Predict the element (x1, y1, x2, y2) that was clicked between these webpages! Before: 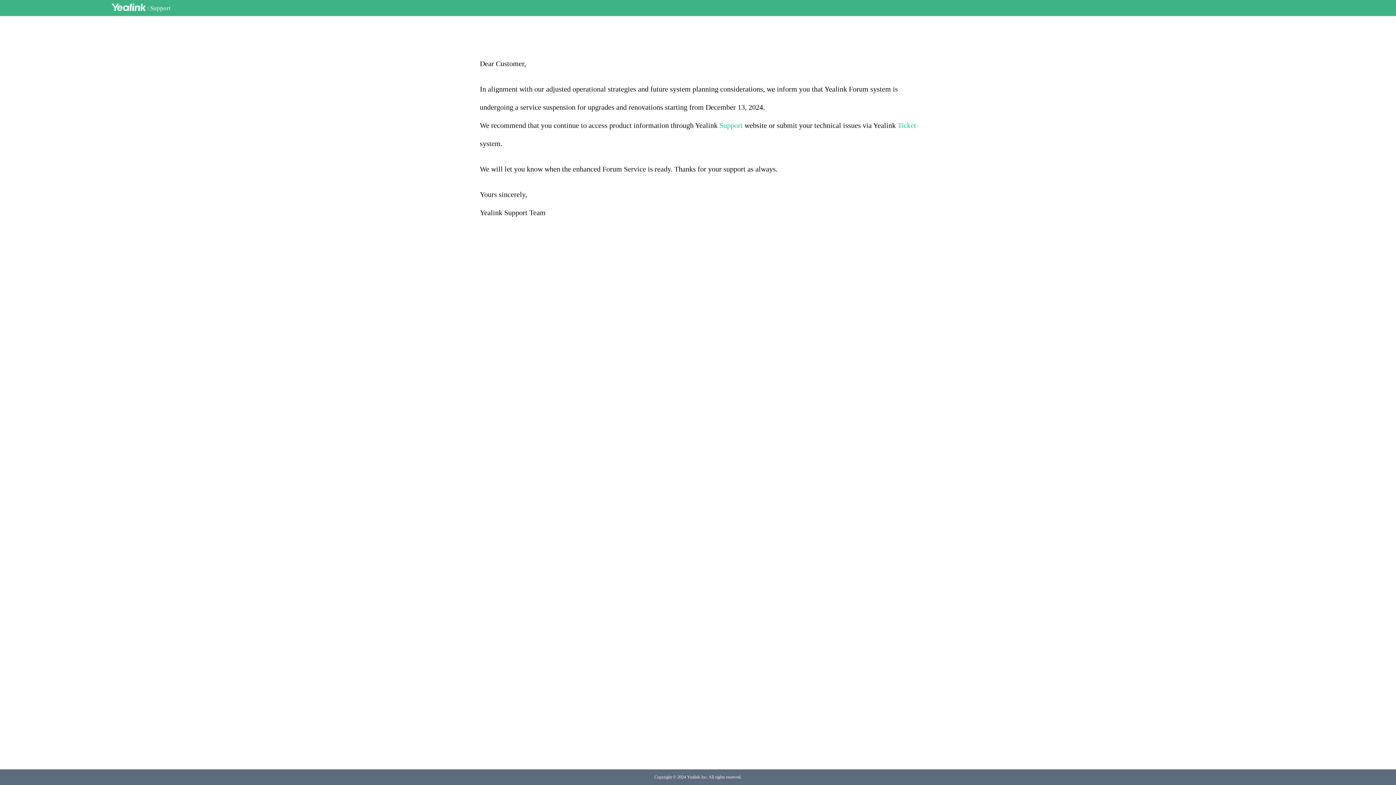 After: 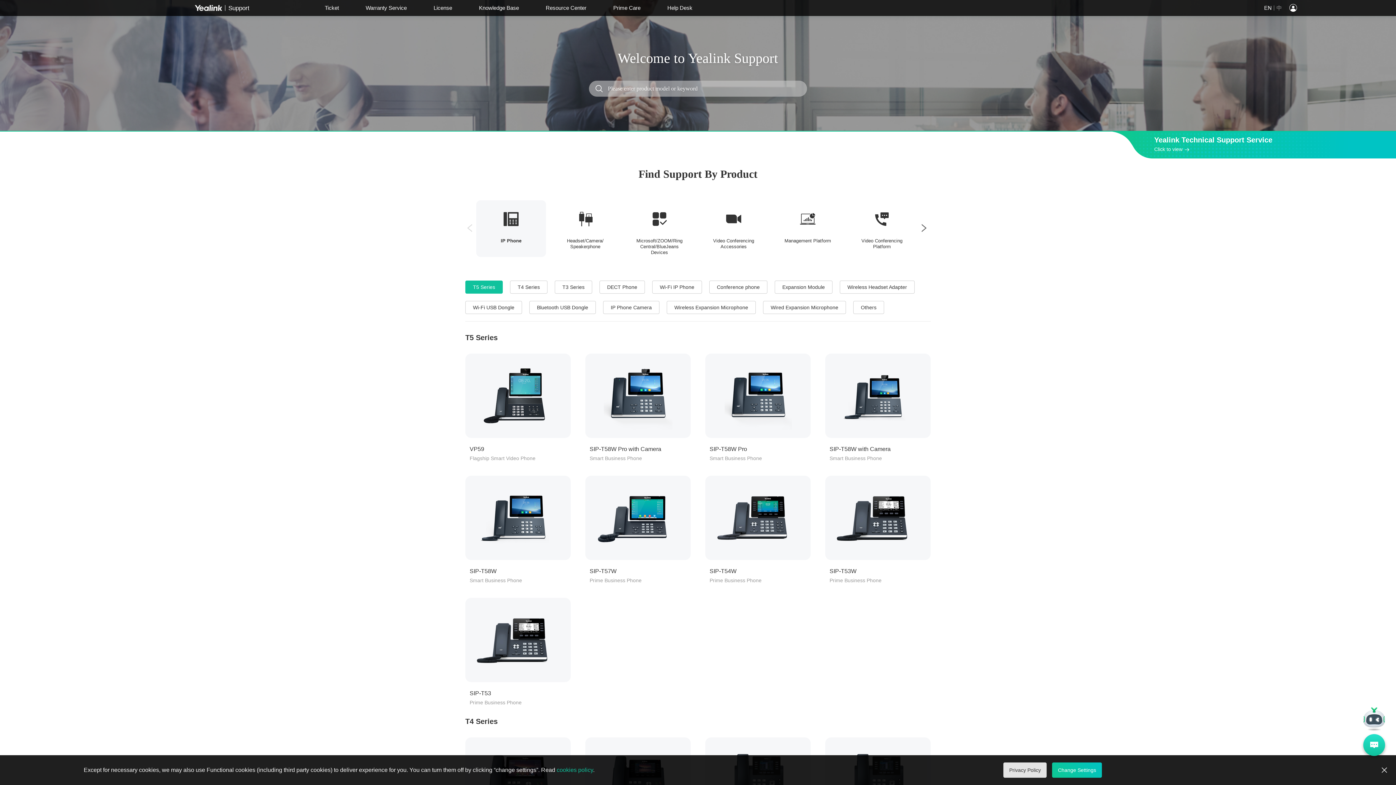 Action: bbox: (150, 4, 170, 11) label: Support